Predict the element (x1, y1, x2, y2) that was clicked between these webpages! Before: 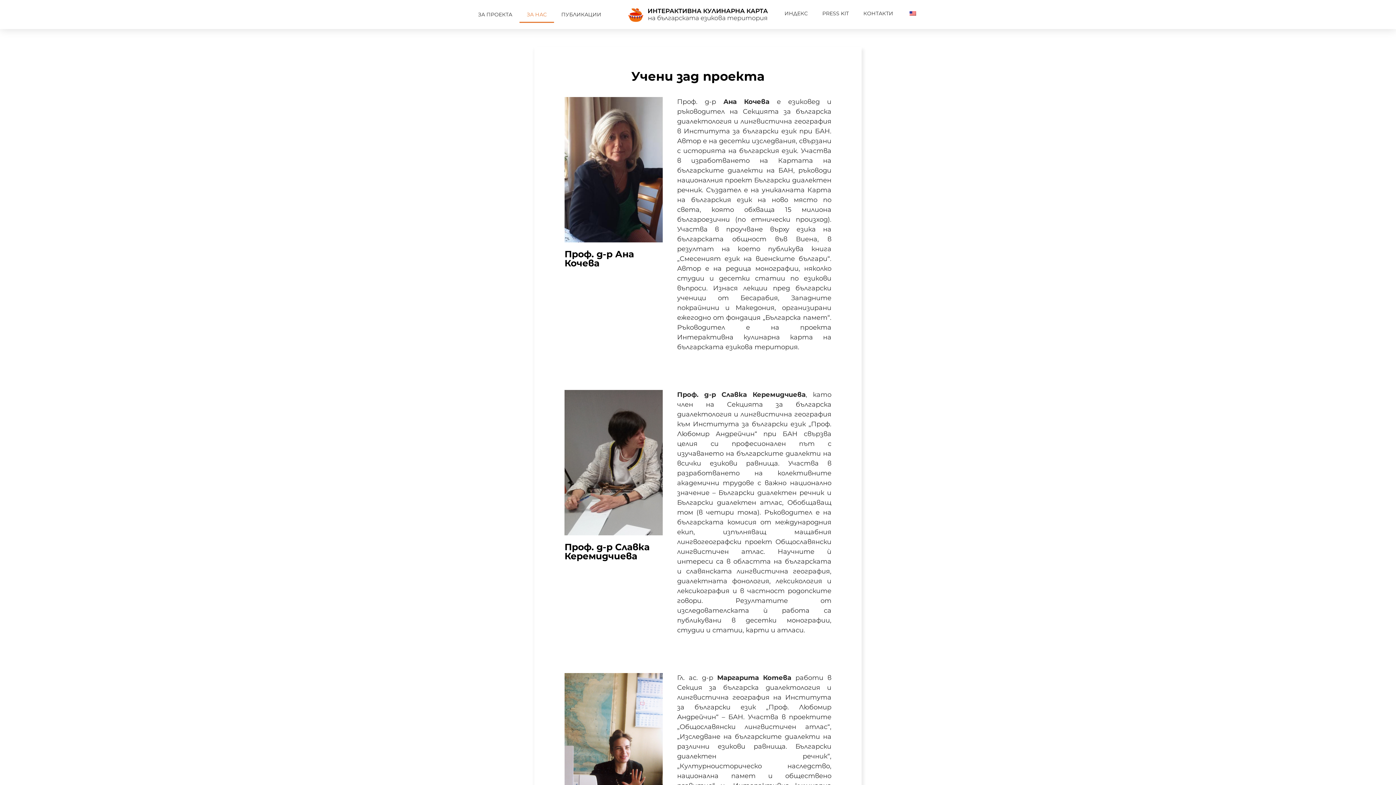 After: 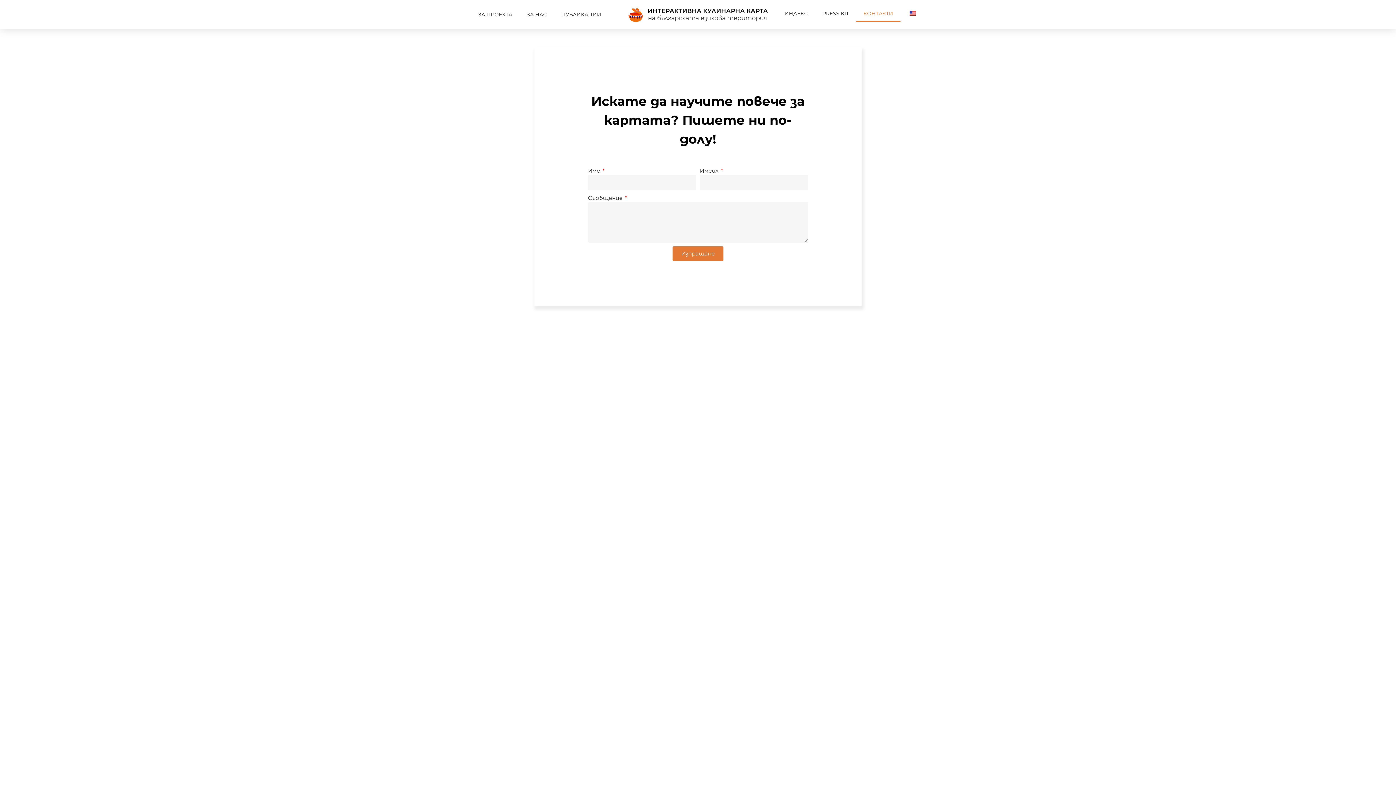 Action: label: КОНТАКТИ bbox: (856, 5, 900, 21)